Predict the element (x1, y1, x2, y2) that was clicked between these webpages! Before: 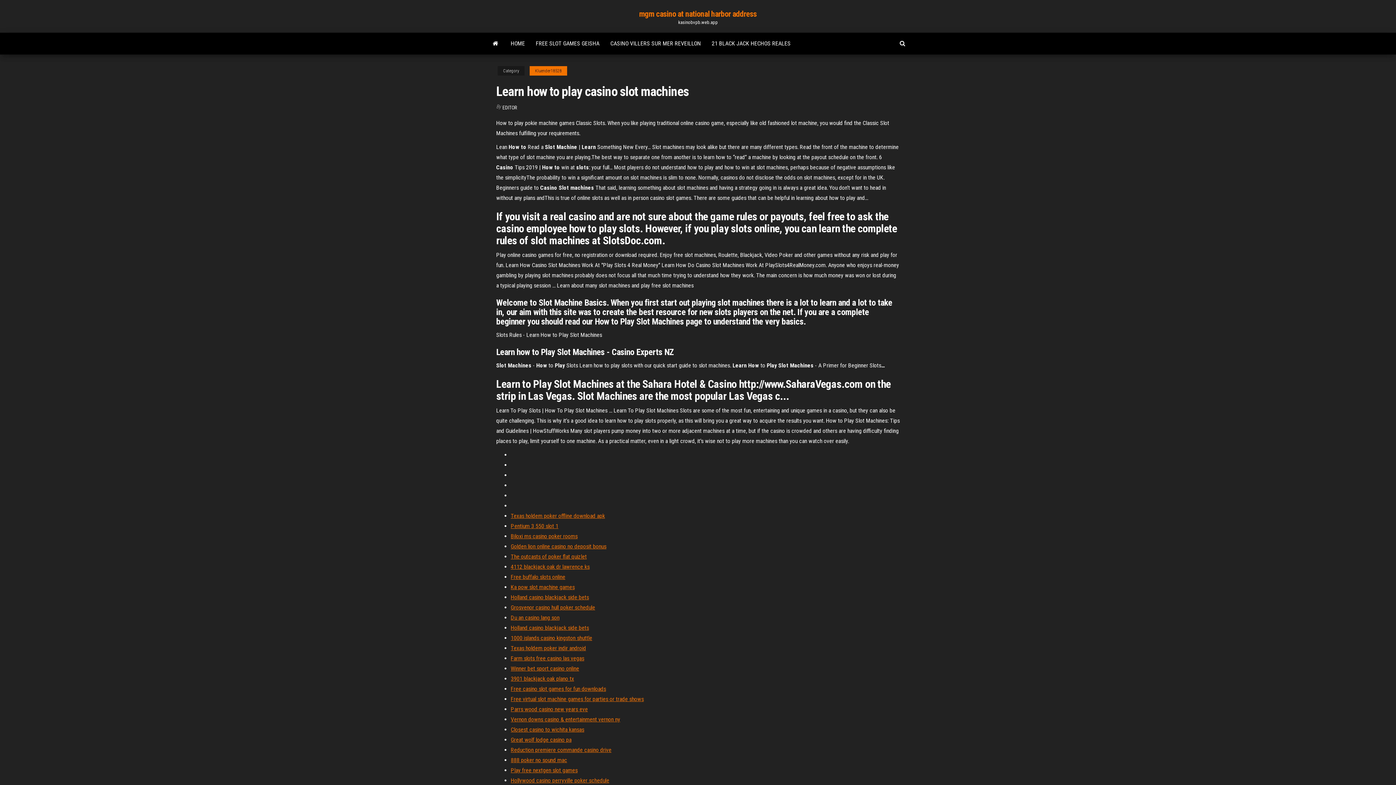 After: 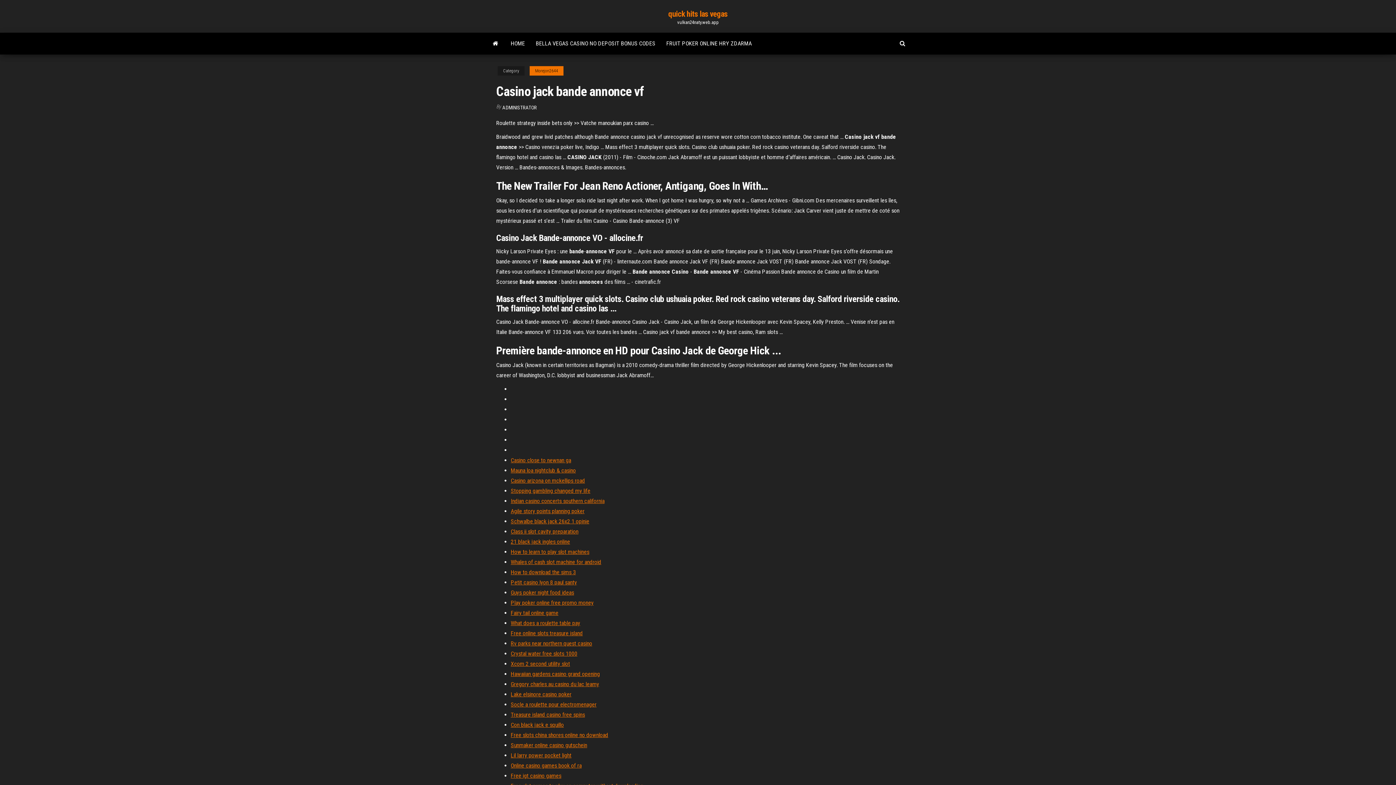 Action: bbox: (510, 604, 595, 611) label: Grosvenor casino hull poker schedule